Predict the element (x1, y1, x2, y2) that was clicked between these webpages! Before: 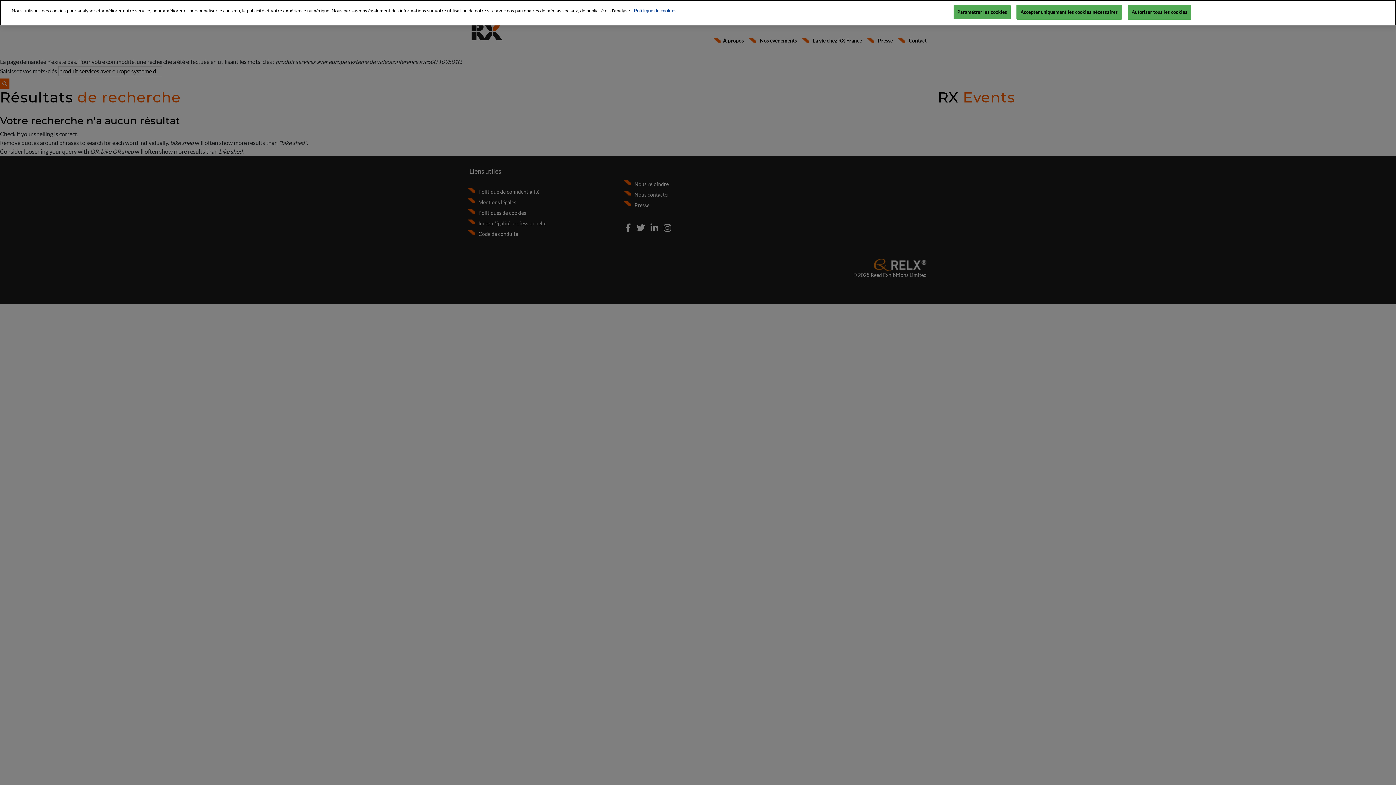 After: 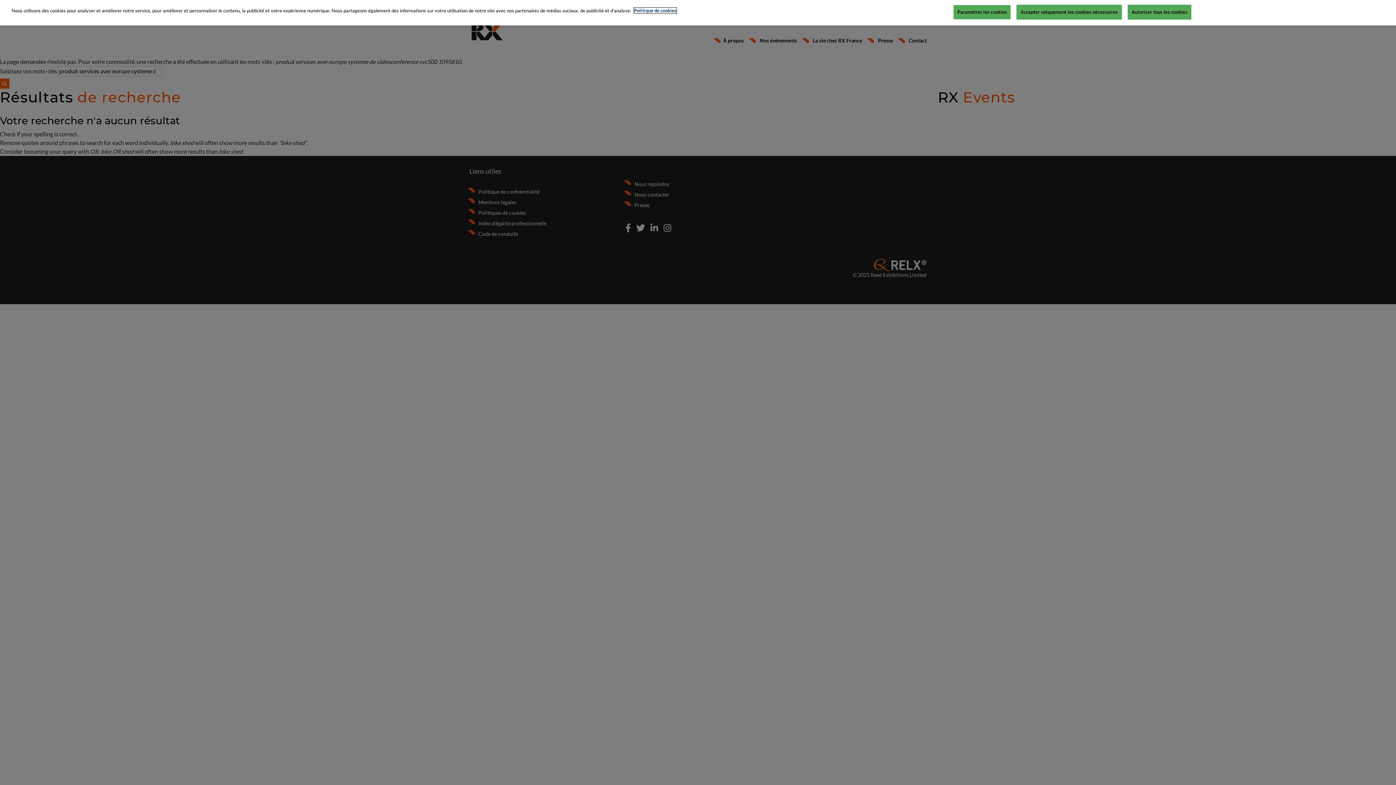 Action: bbox: (634, 7, 676, 13) label: Pour en savoir plus sur la protection de votre vie privée, s'ouvre dans un nouvel onglet